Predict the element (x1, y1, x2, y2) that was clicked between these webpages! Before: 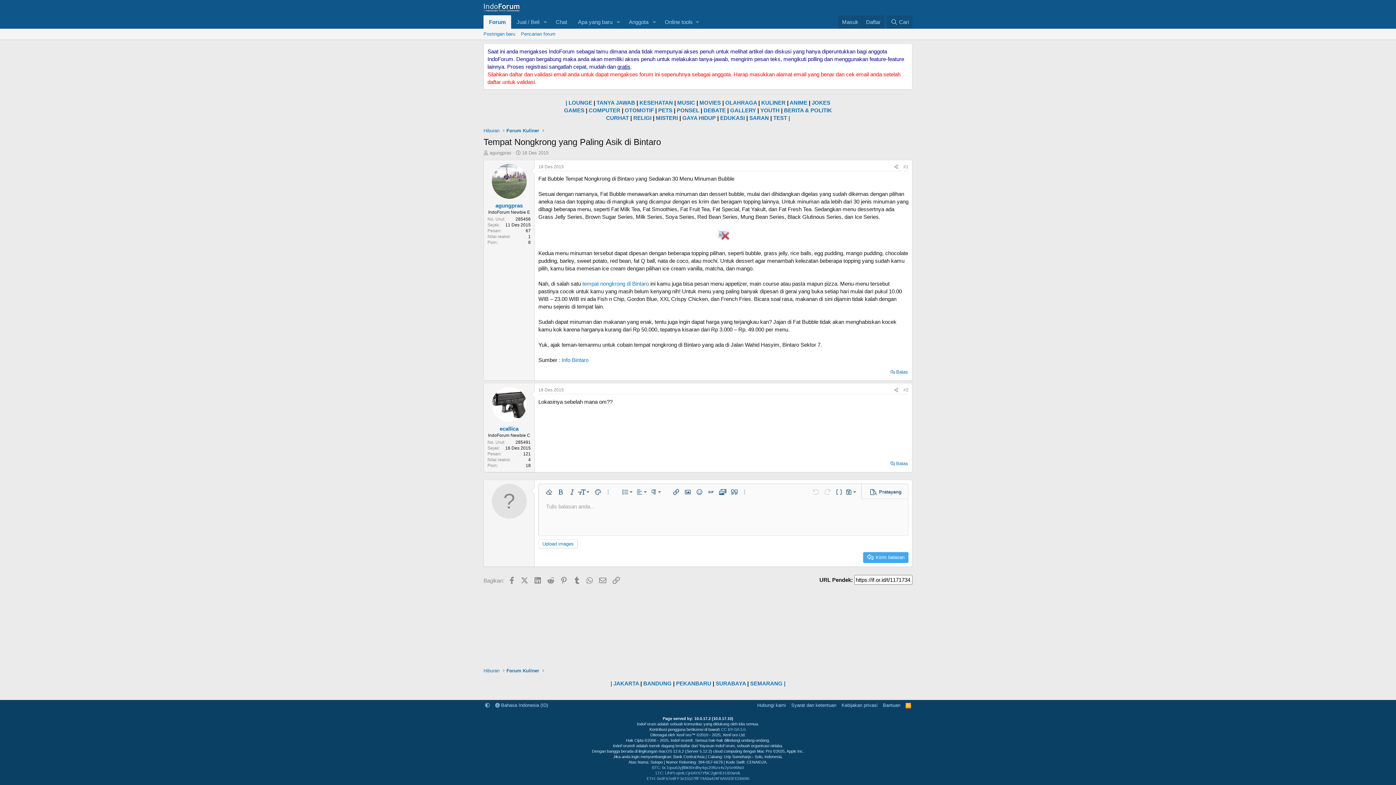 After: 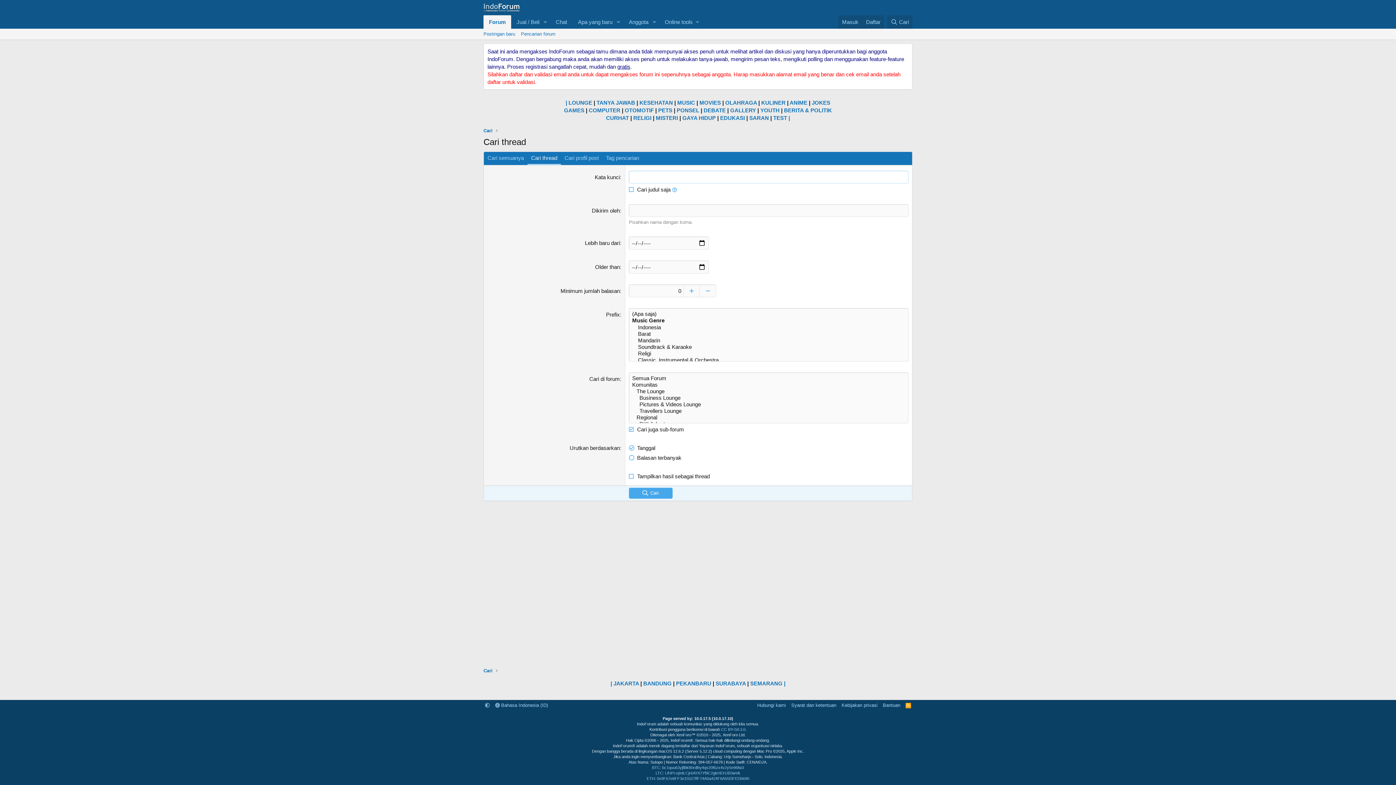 Action: bbox: (518, 28, 558, 39) label: Pencarian forum